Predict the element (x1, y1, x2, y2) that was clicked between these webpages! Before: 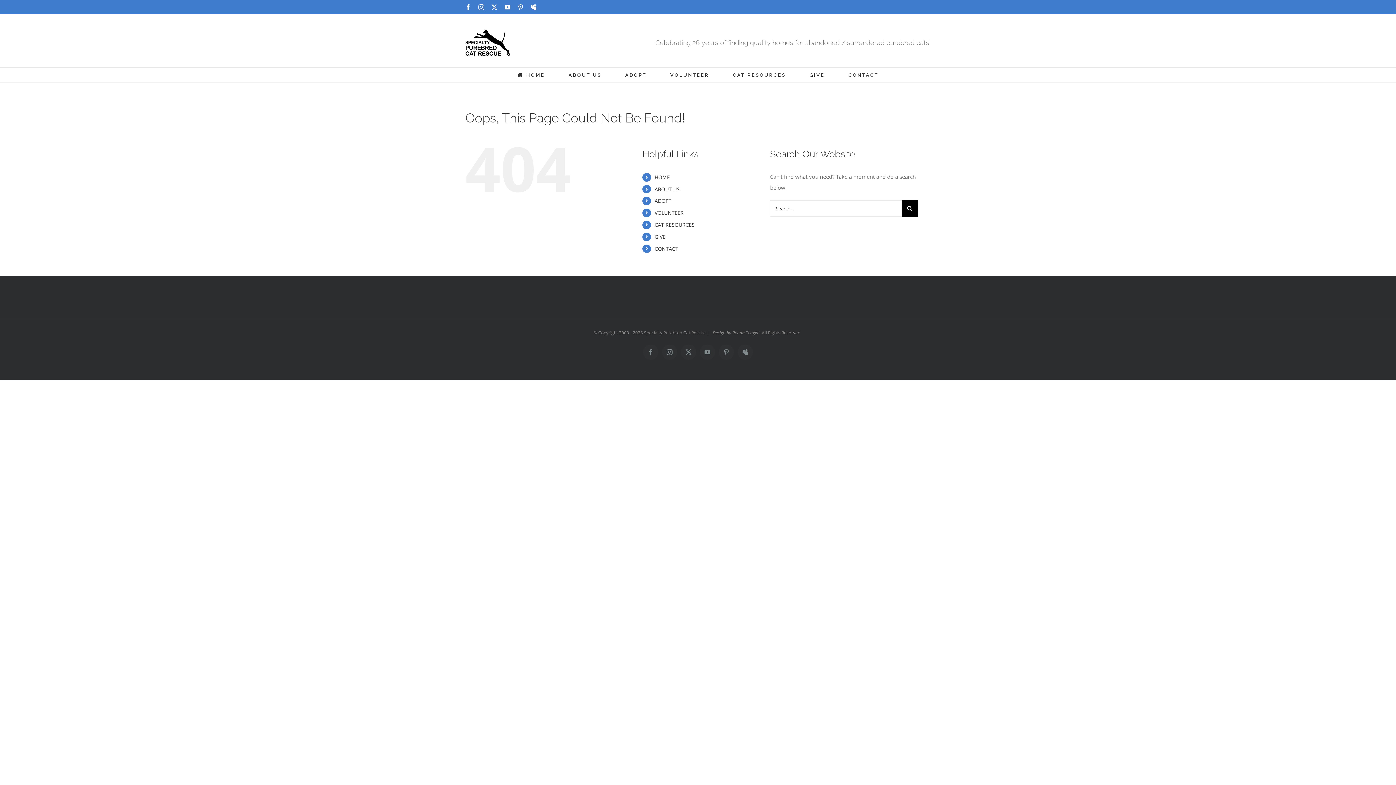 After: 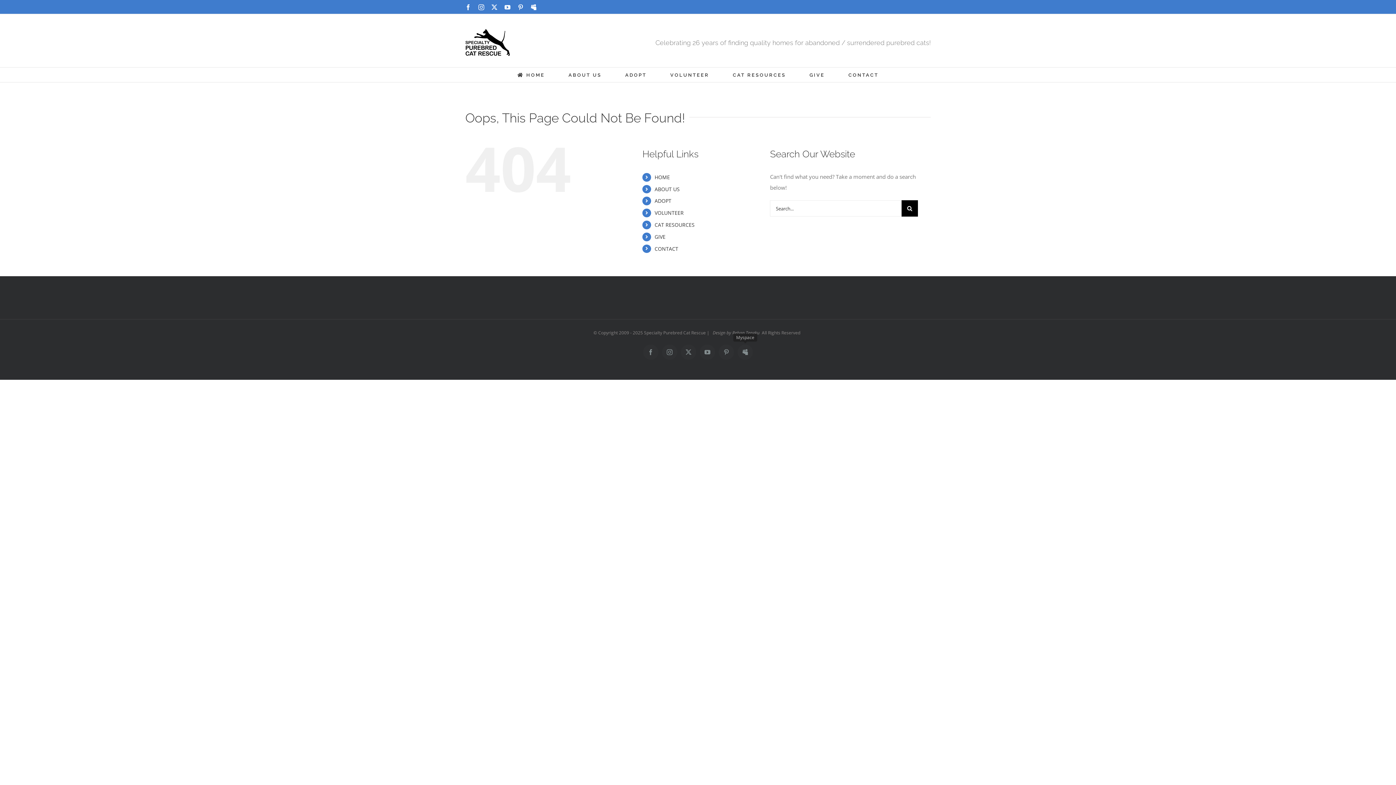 Action: bbox: (737, 344, 753, 360) label: Myspace